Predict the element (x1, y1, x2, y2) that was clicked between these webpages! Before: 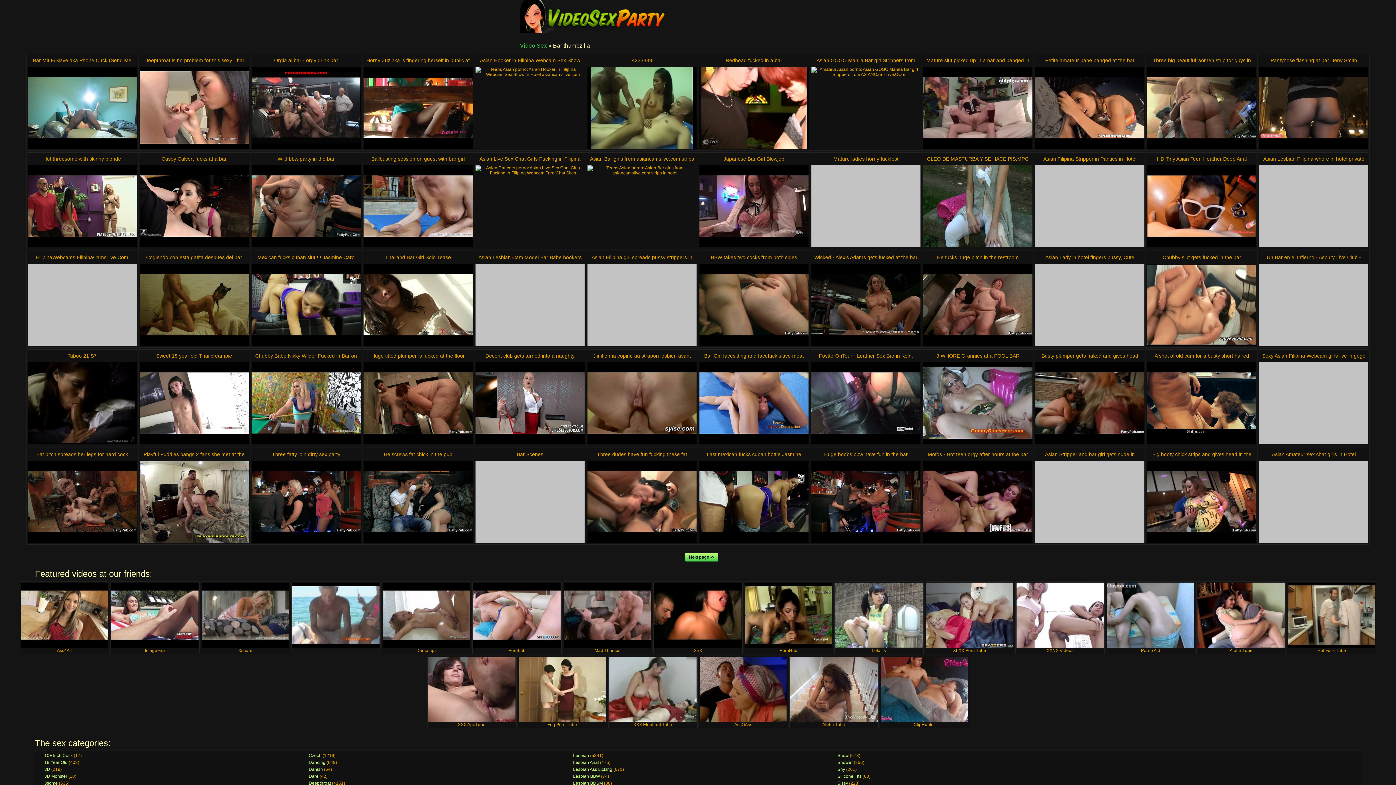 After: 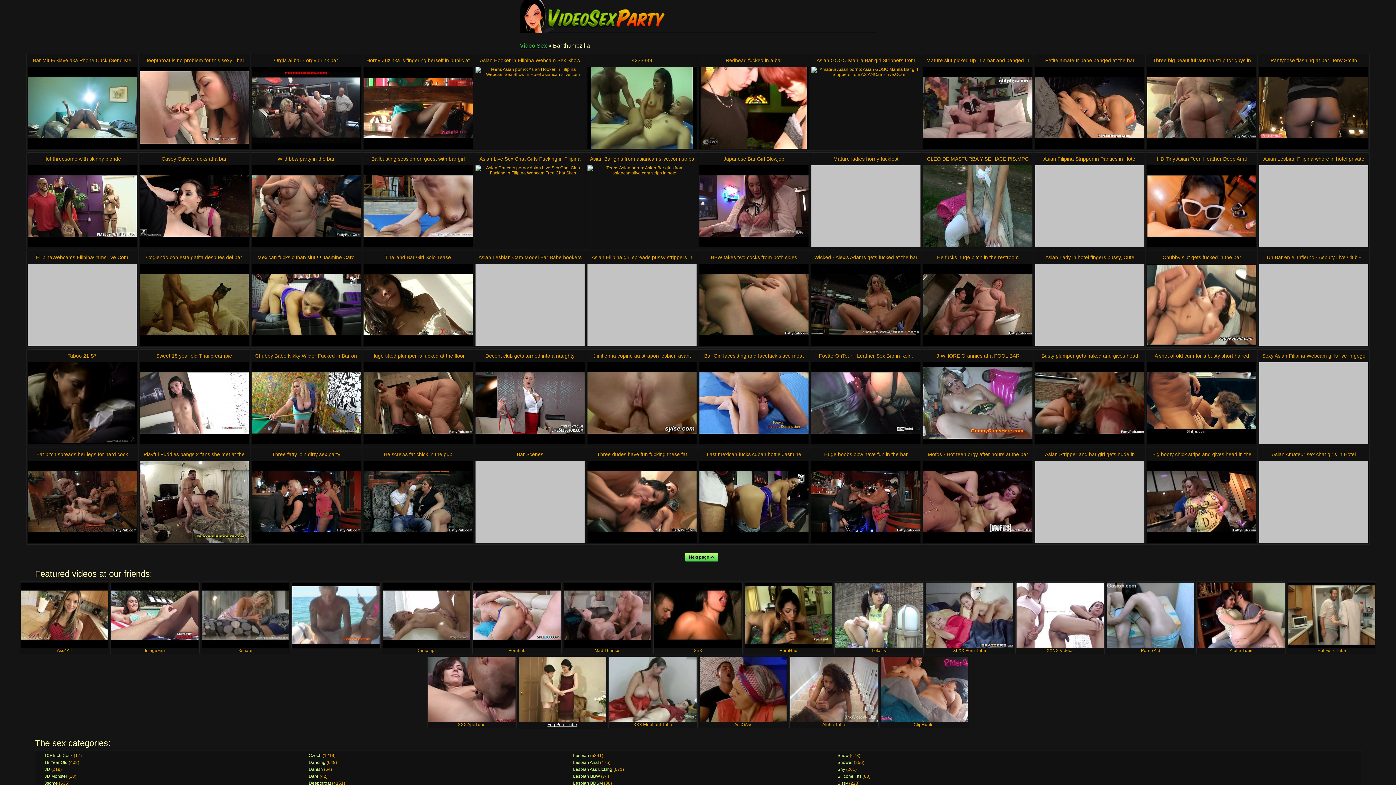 Action: bbox: (518, 657, 606, 727) label: Fuq Porn Tube